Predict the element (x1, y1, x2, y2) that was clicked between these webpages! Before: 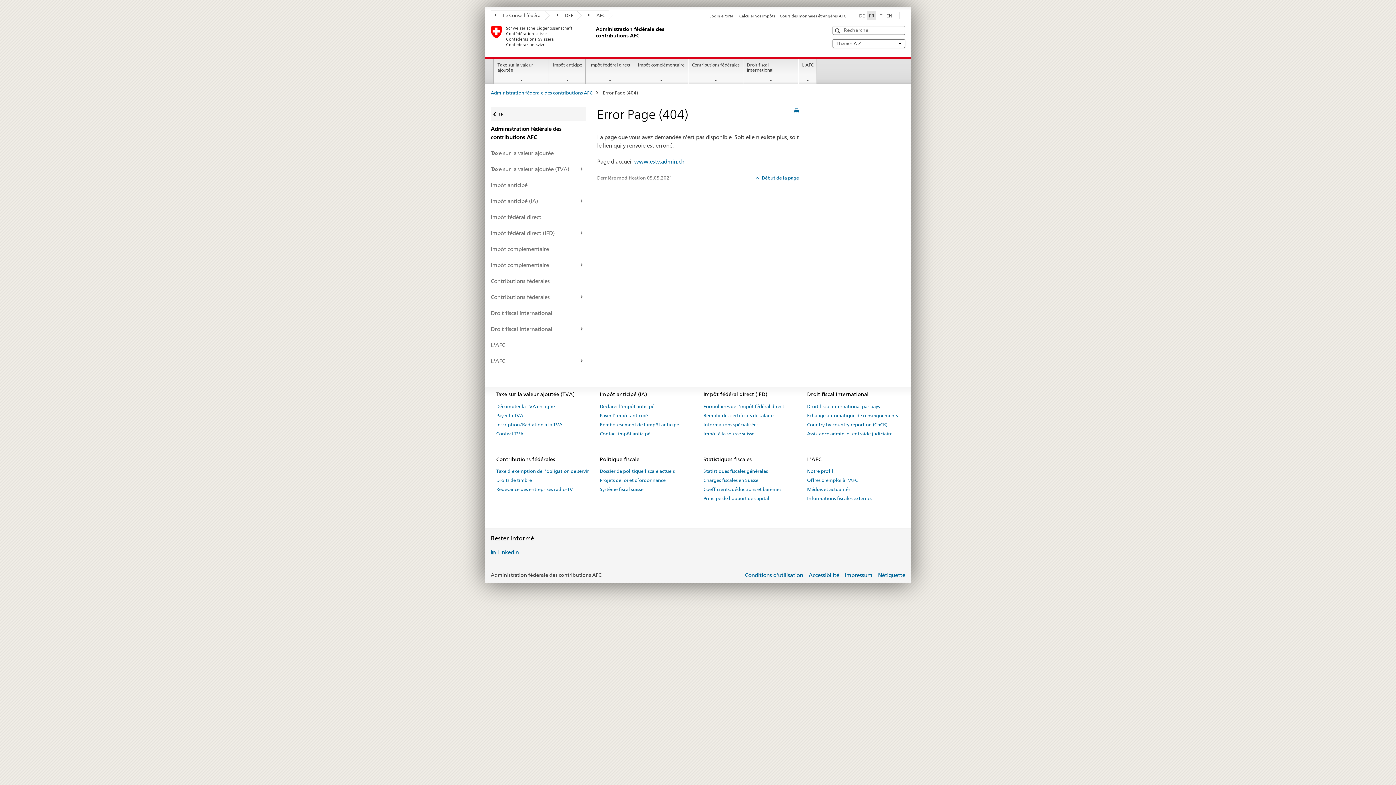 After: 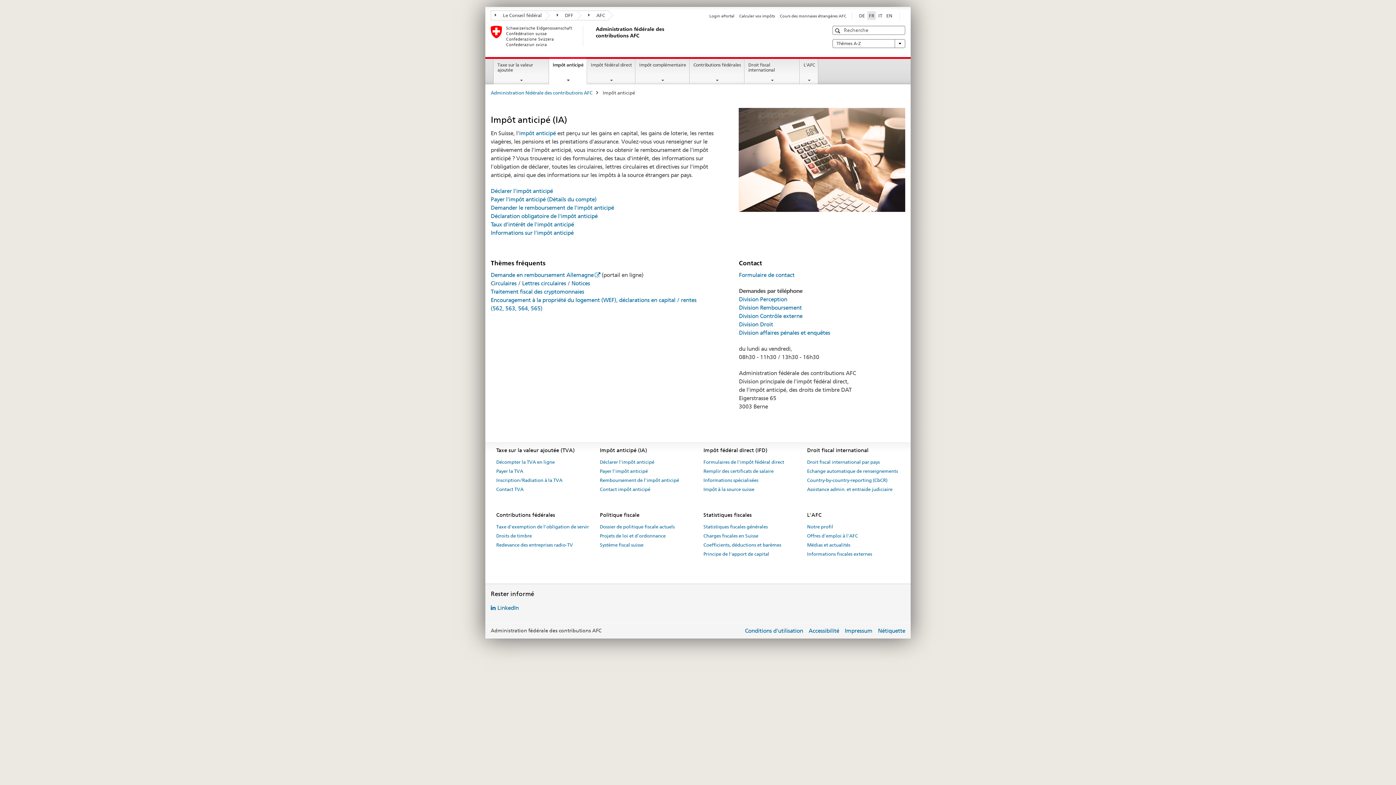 Action: bbox: (490, 177, 586, 193) label: Impôt anticipé